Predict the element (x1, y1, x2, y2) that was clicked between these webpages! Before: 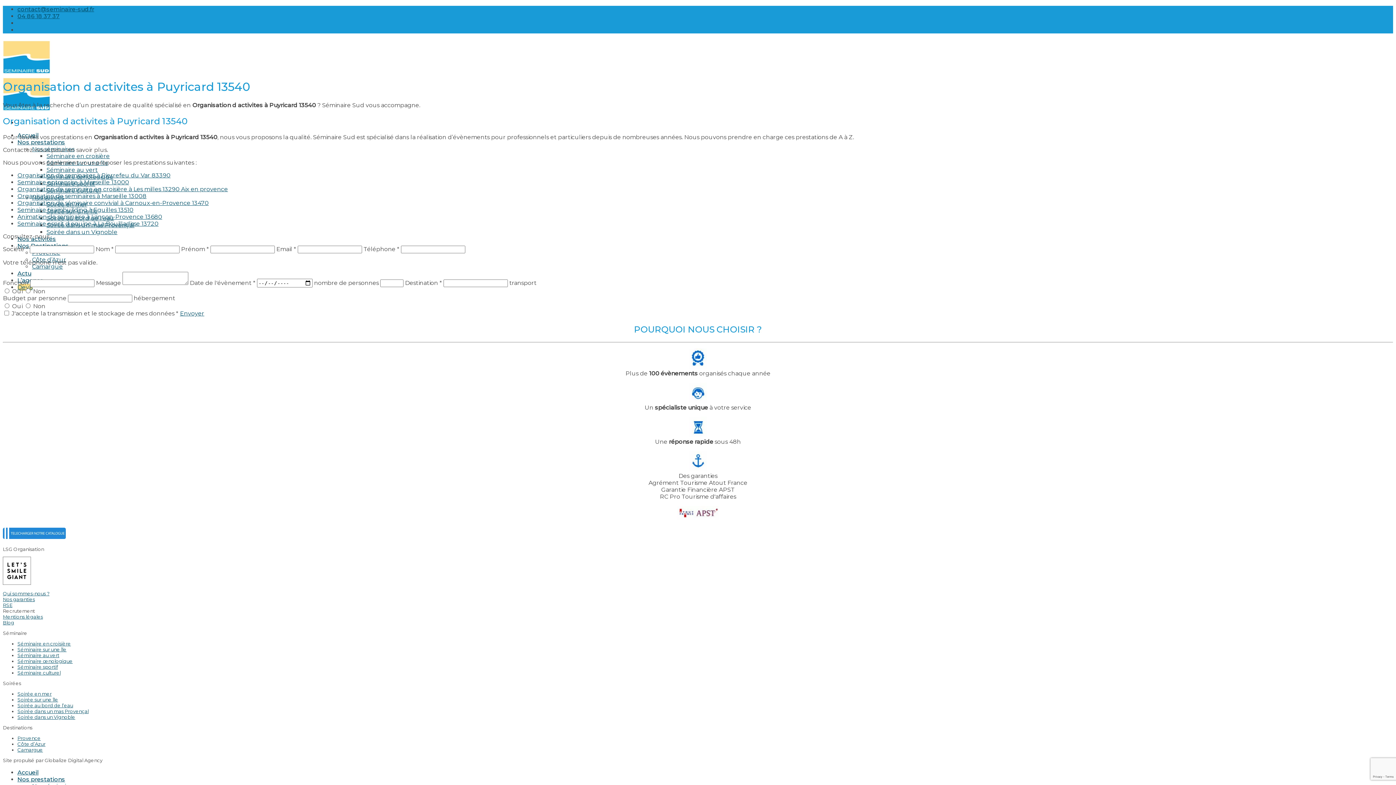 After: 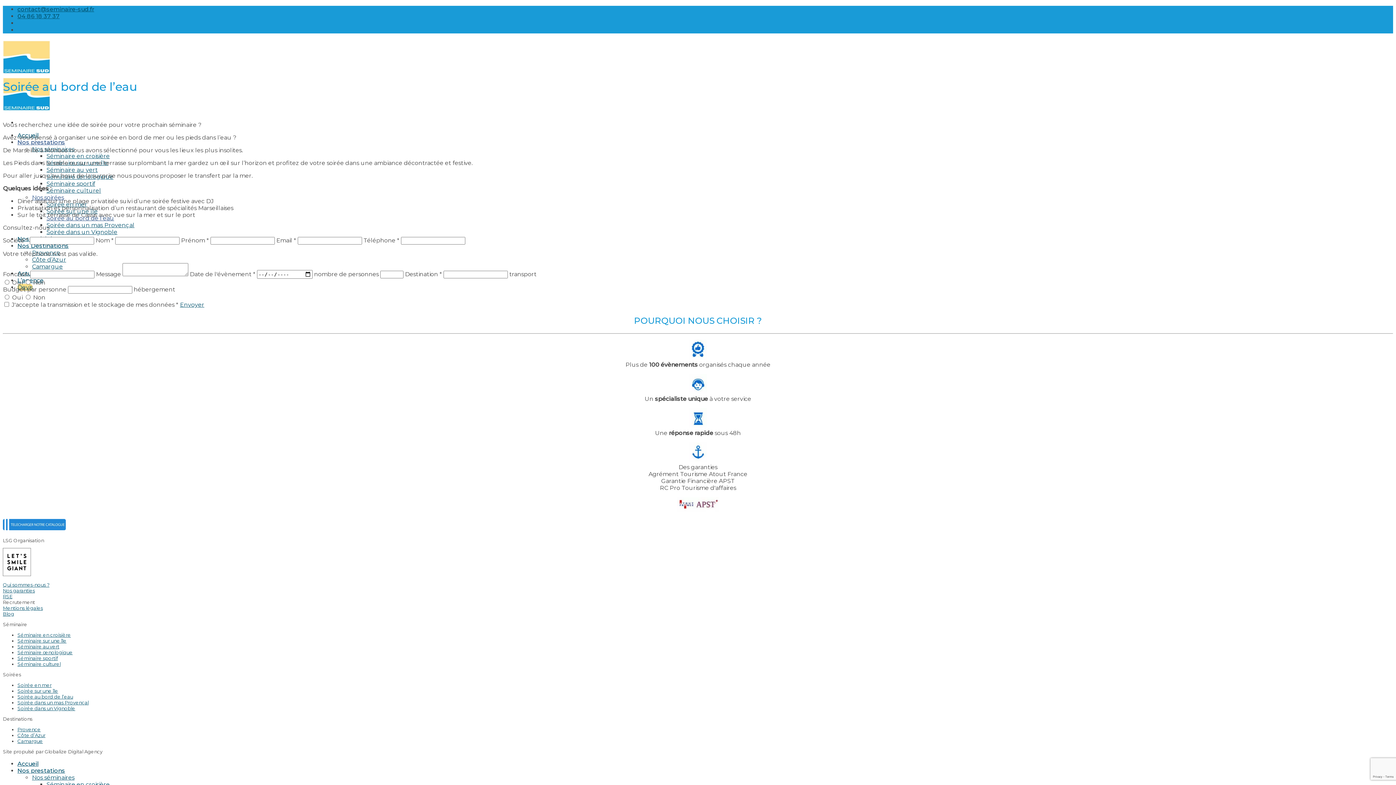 Action: bbox: (17, 702, 73, 708) label: Soirée au bord de l’eau